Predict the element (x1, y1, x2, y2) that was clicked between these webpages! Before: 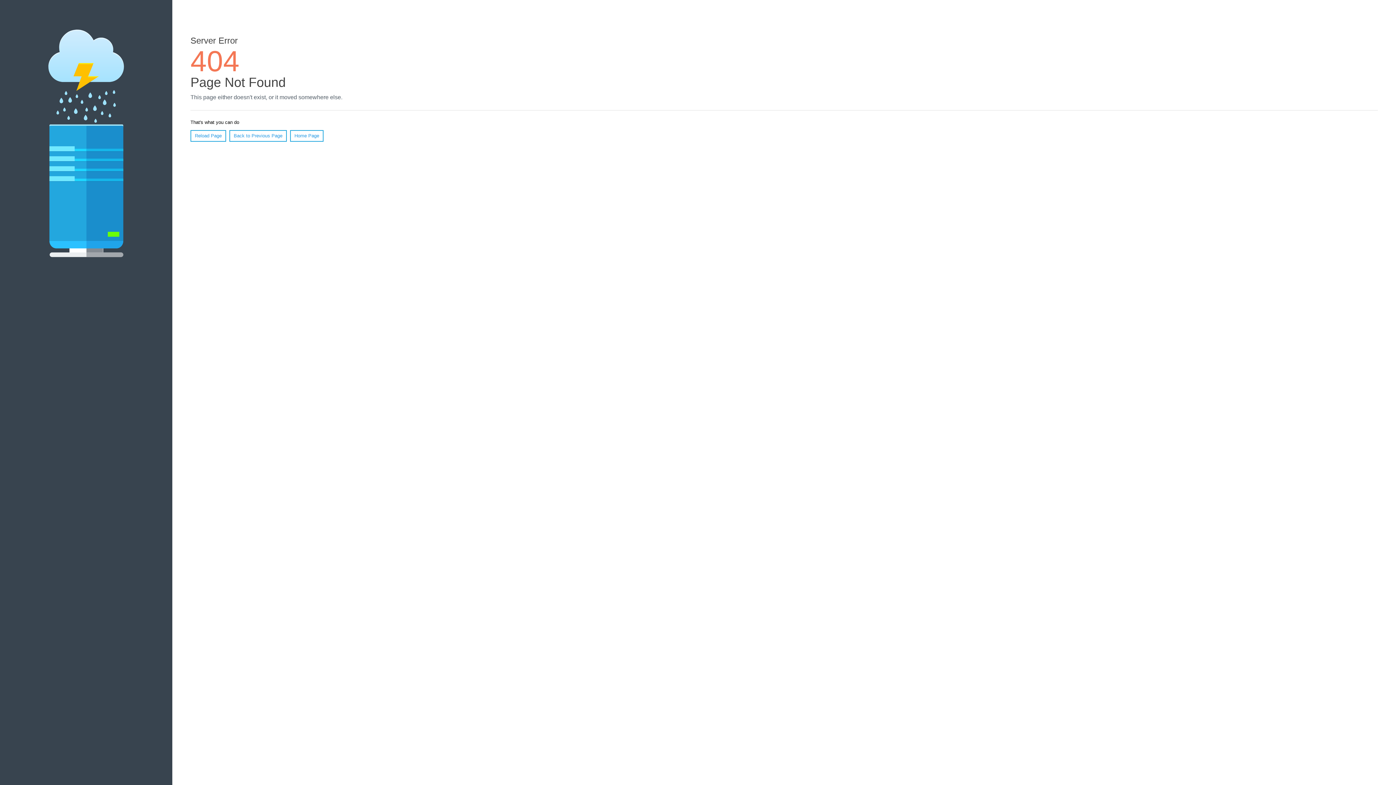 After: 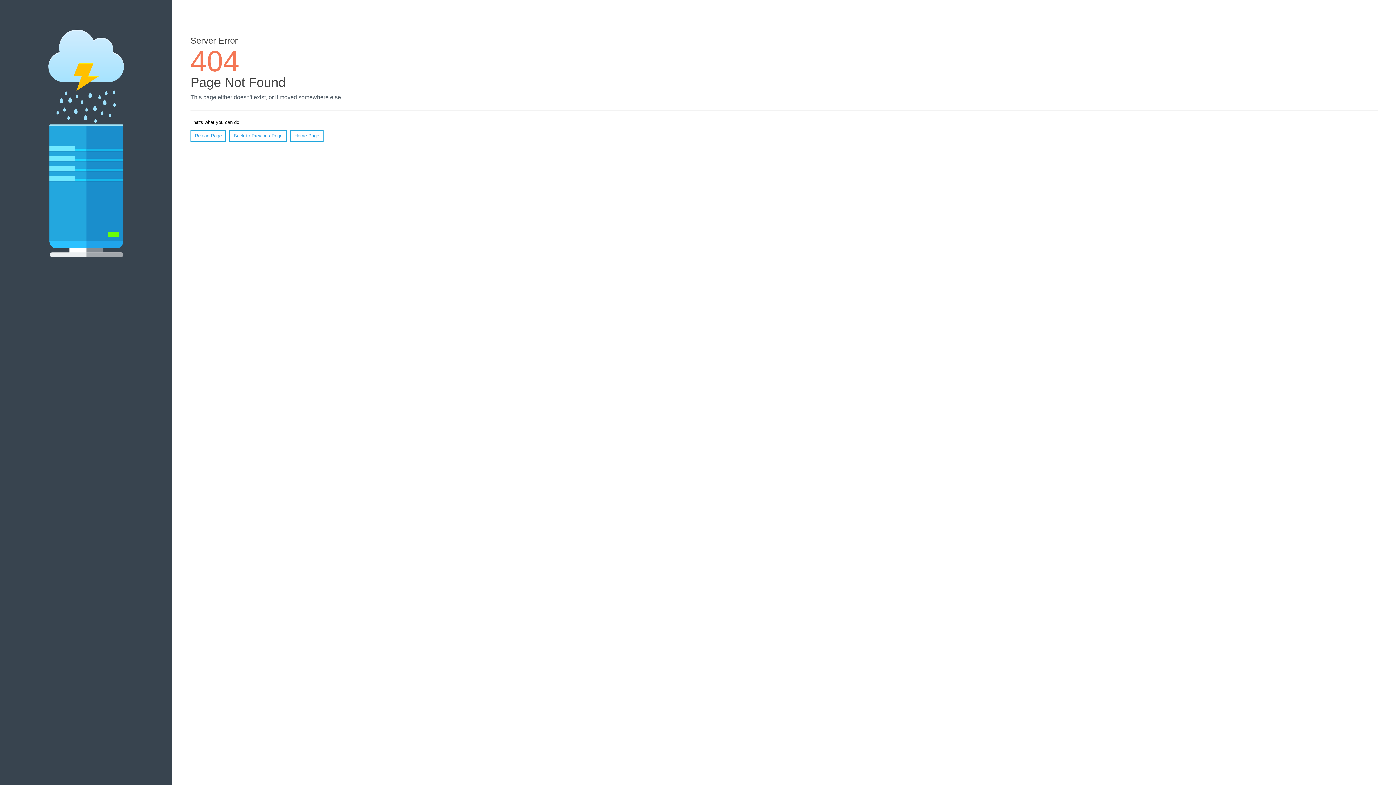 Action: label: Reload Page bbox: (190, 130, 226, 141)